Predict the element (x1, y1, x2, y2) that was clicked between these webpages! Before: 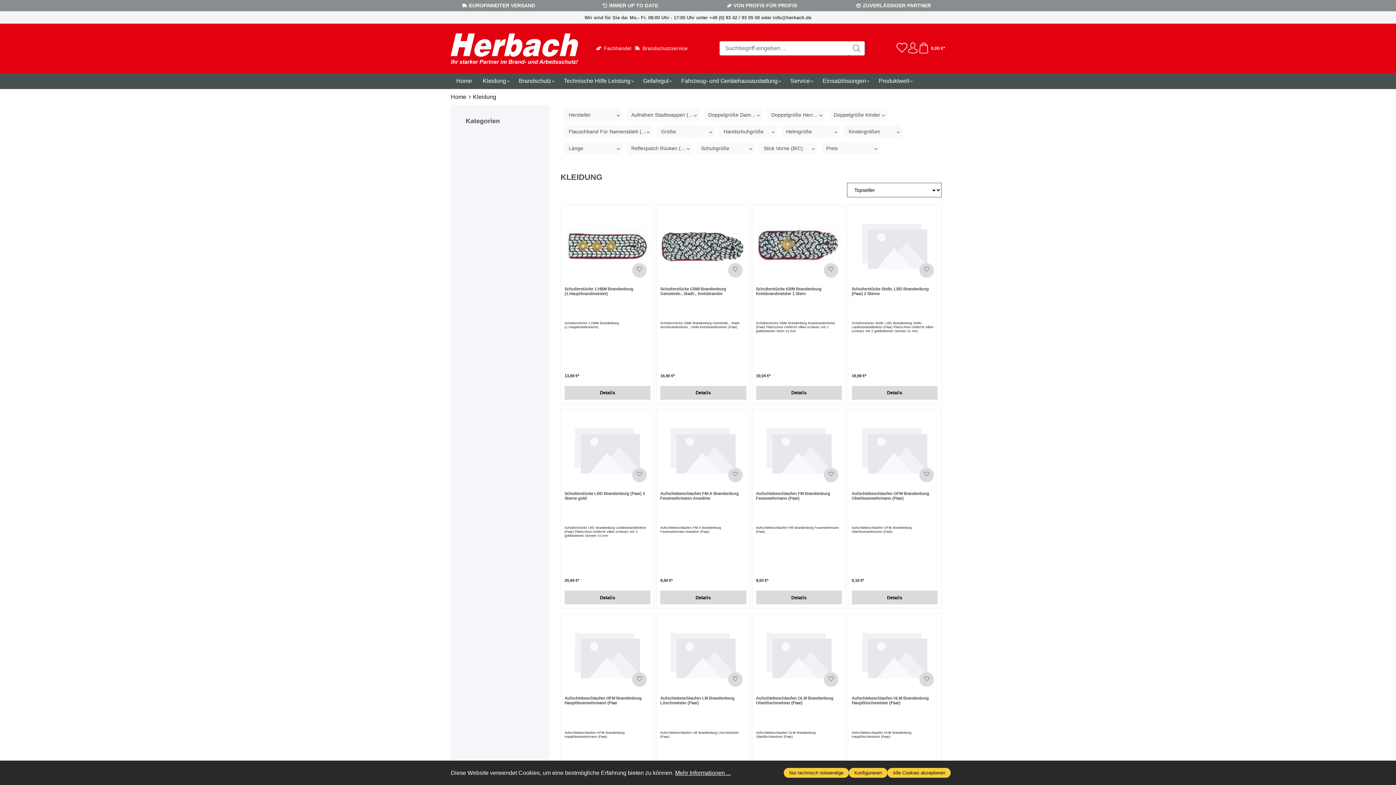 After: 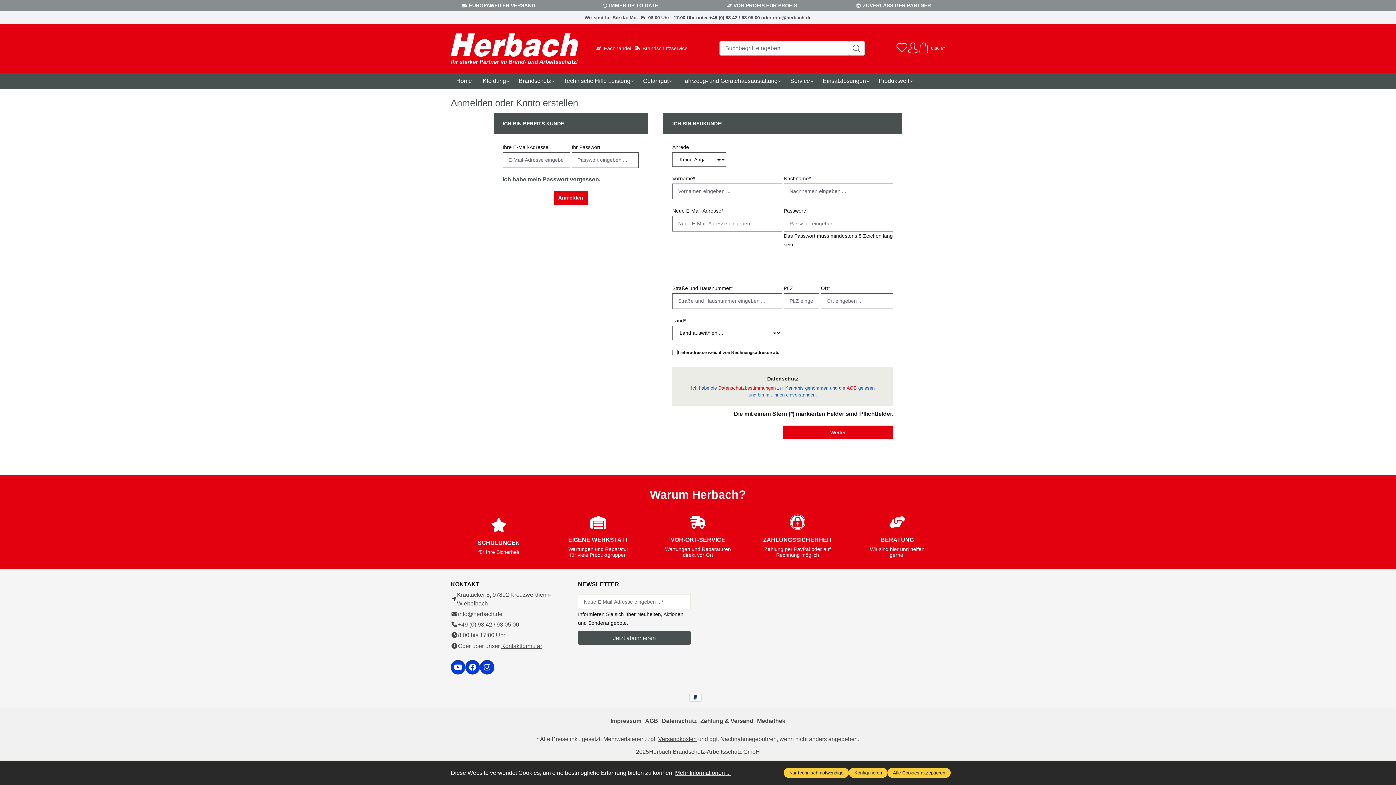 Action: bbox: (919, 467, 934, 482)